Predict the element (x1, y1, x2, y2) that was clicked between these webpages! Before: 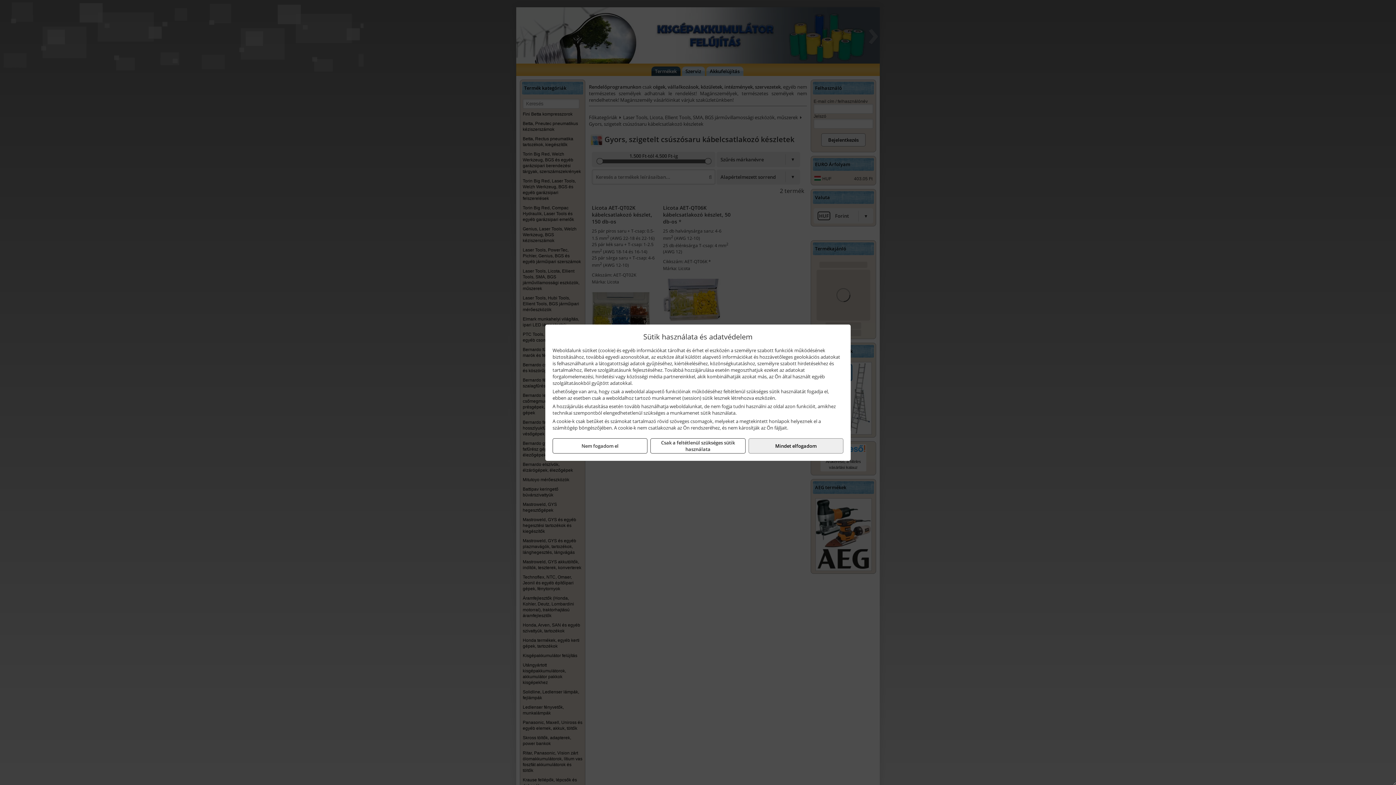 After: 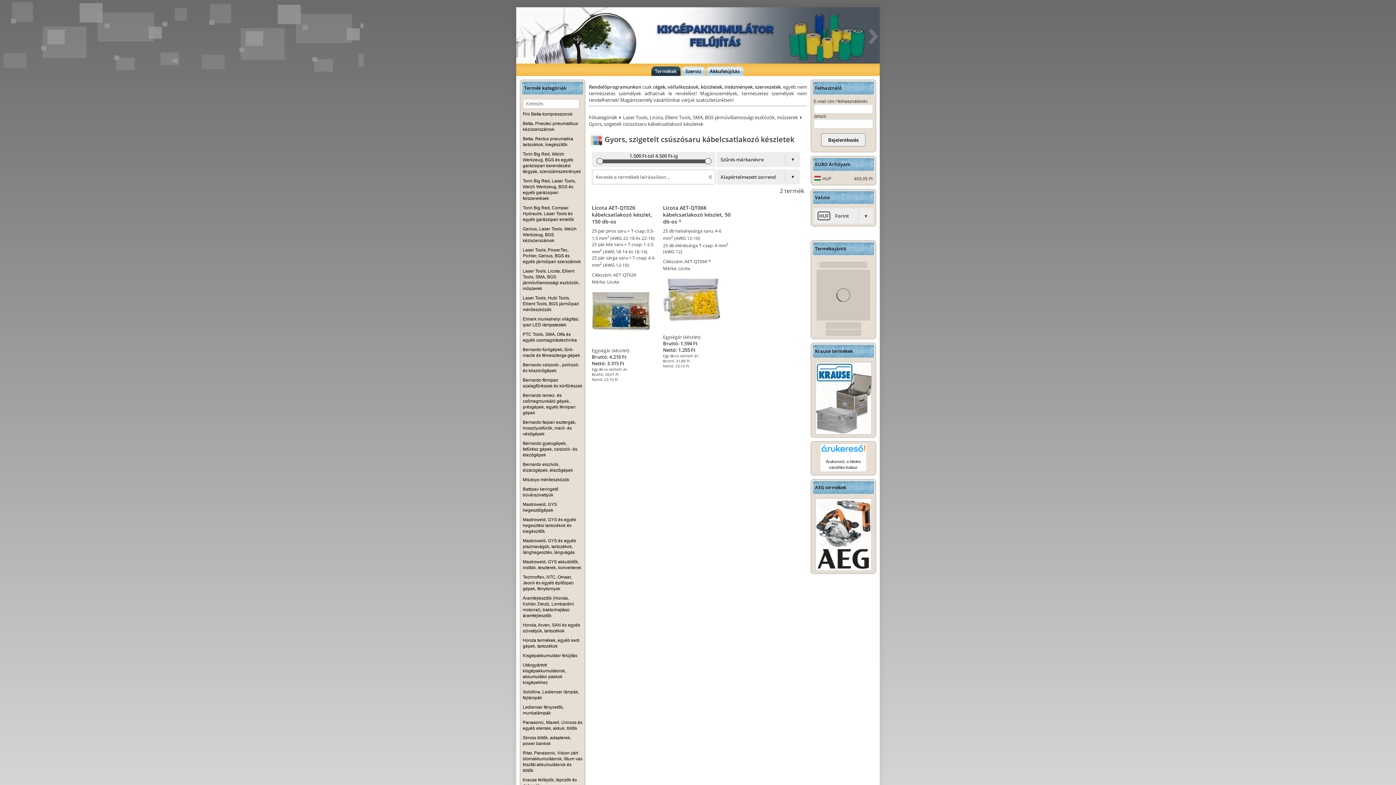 Action: label: Mindet elfogadom bbox: (748, 438, 843, 453)